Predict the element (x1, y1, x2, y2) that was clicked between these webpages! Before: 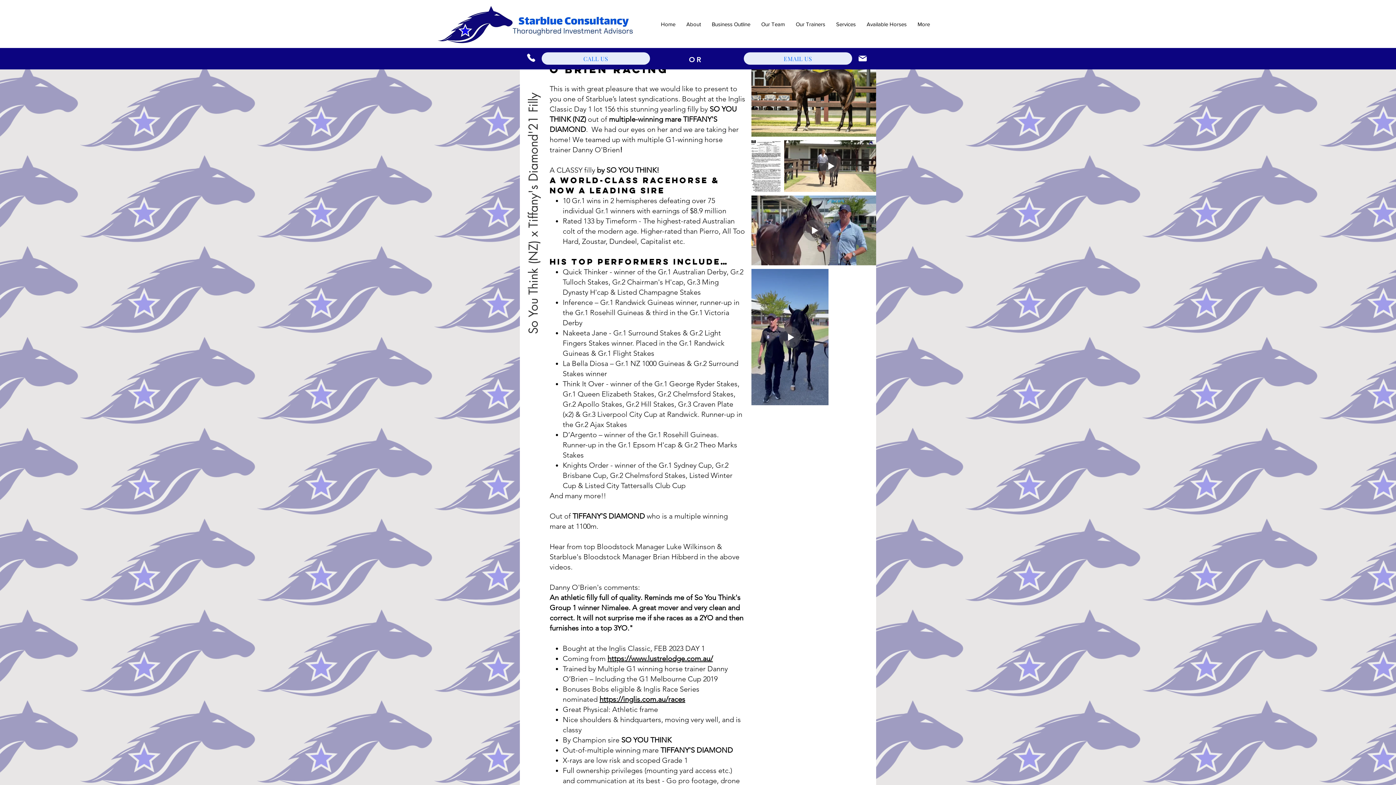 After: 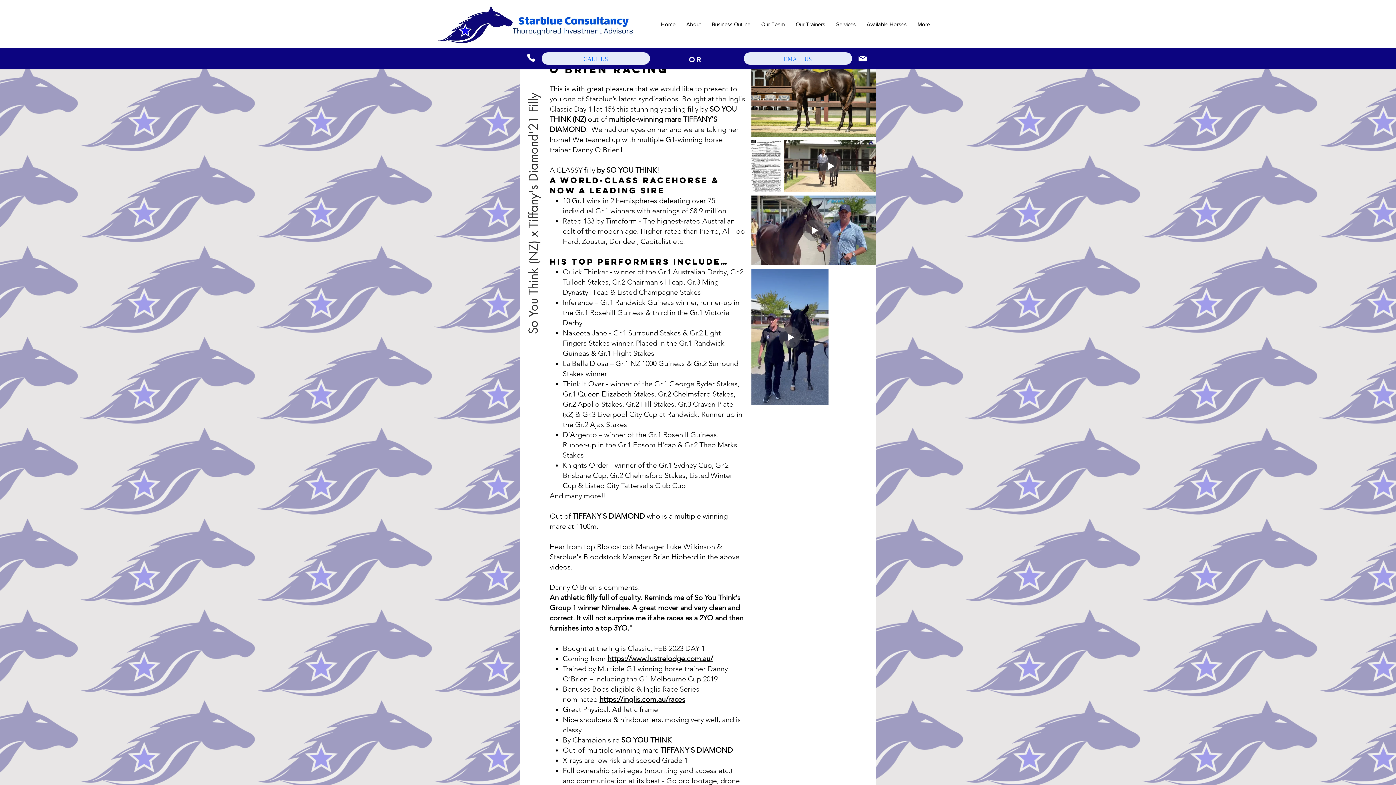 Action: bbox: (706, 15, 756, 33) label: Business Outline